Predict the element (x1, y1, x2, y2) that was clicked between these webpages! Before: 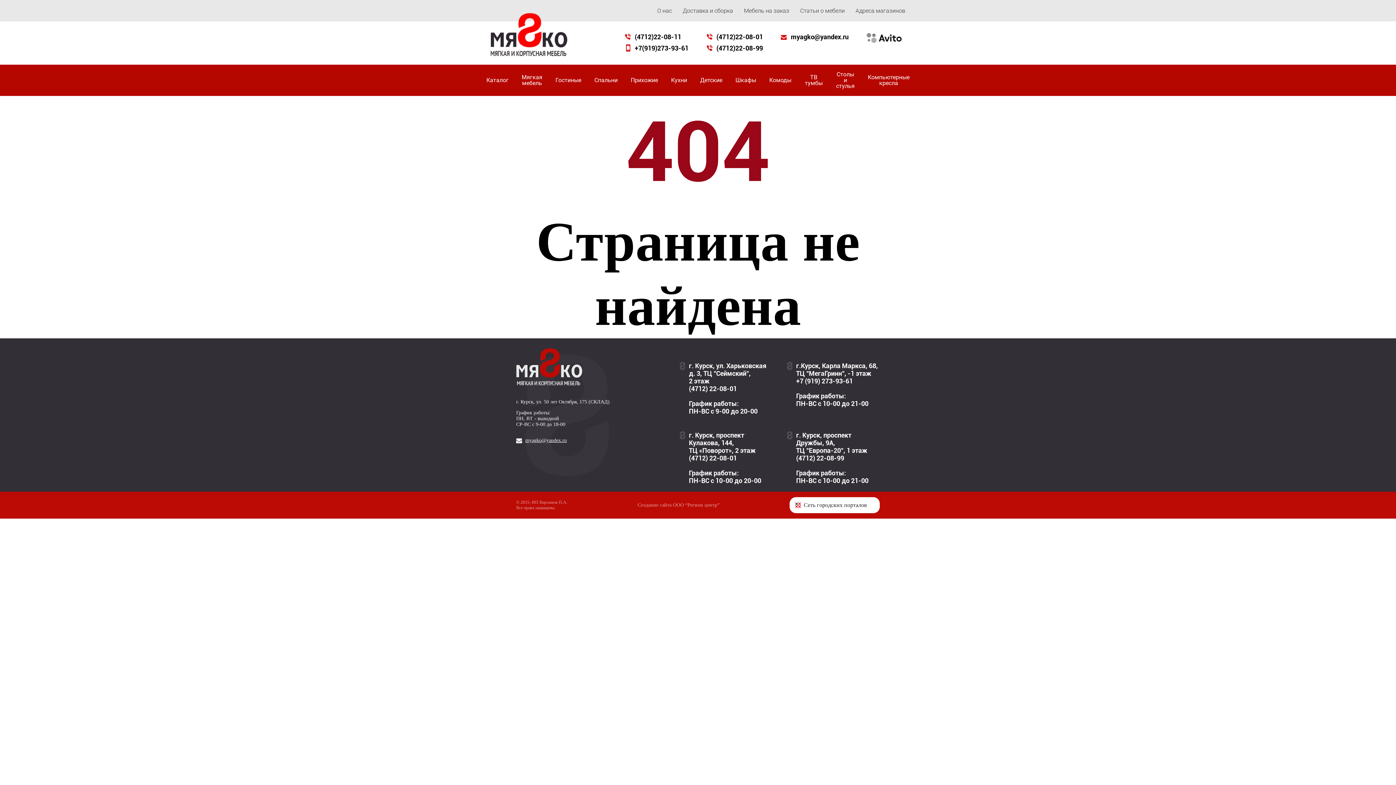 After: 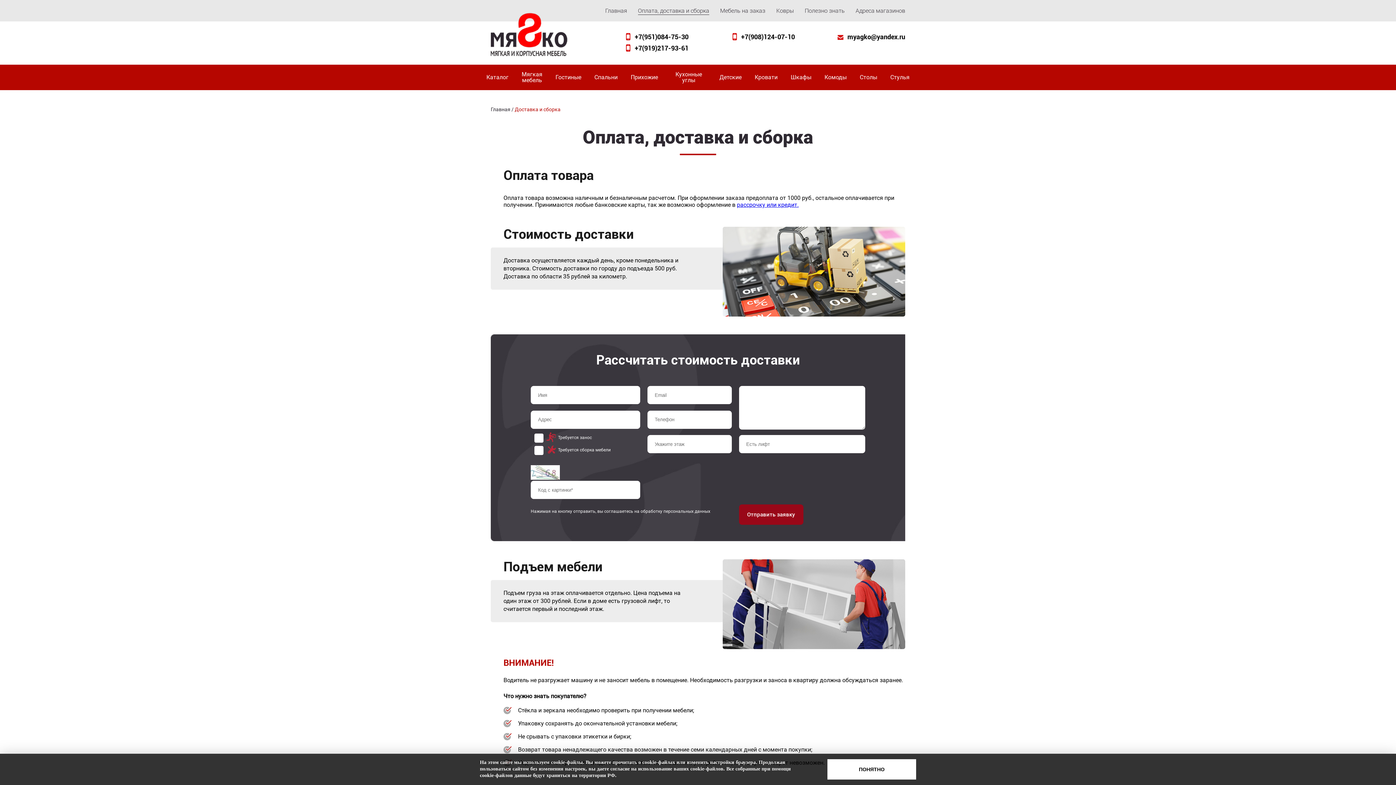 Action: bbox: (682, 7, 733, 14) label: Доставка и сборка